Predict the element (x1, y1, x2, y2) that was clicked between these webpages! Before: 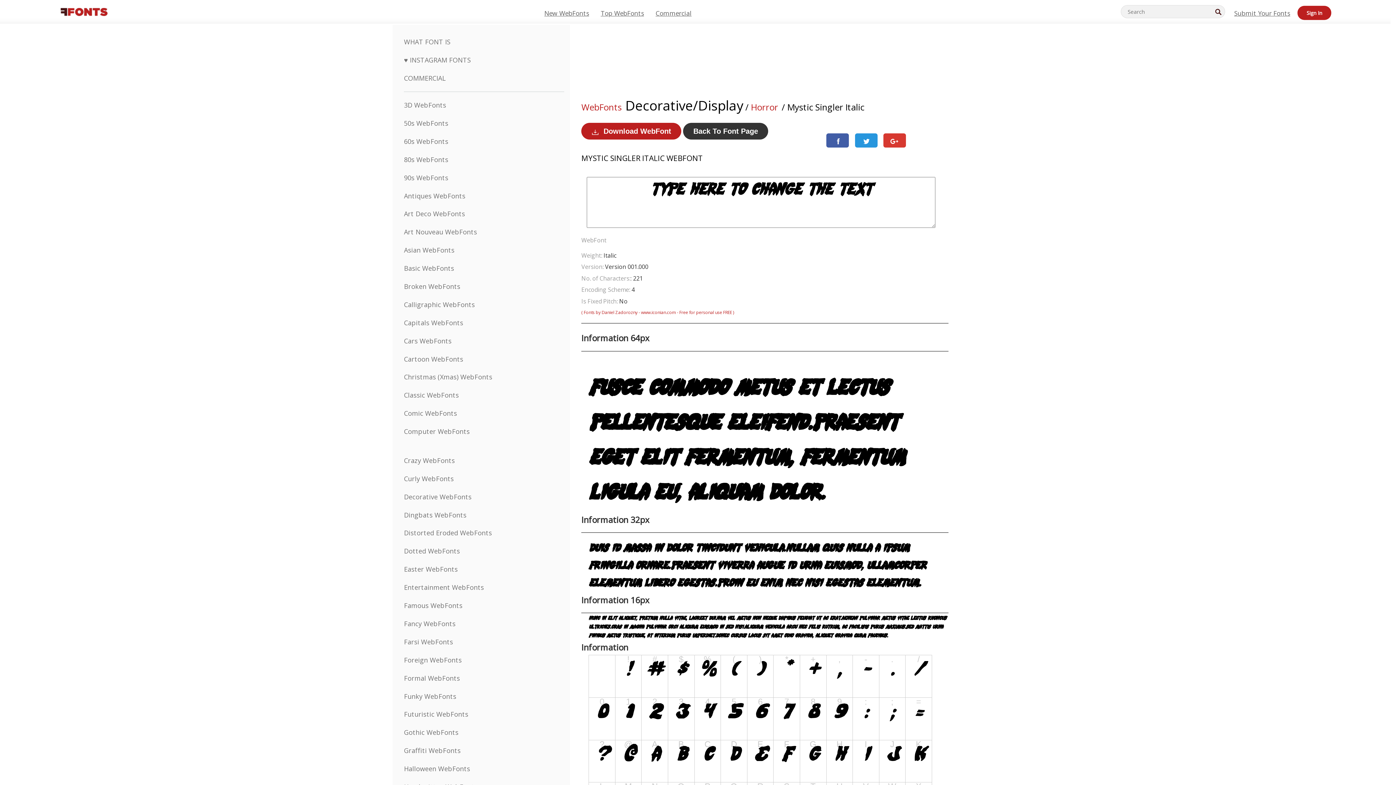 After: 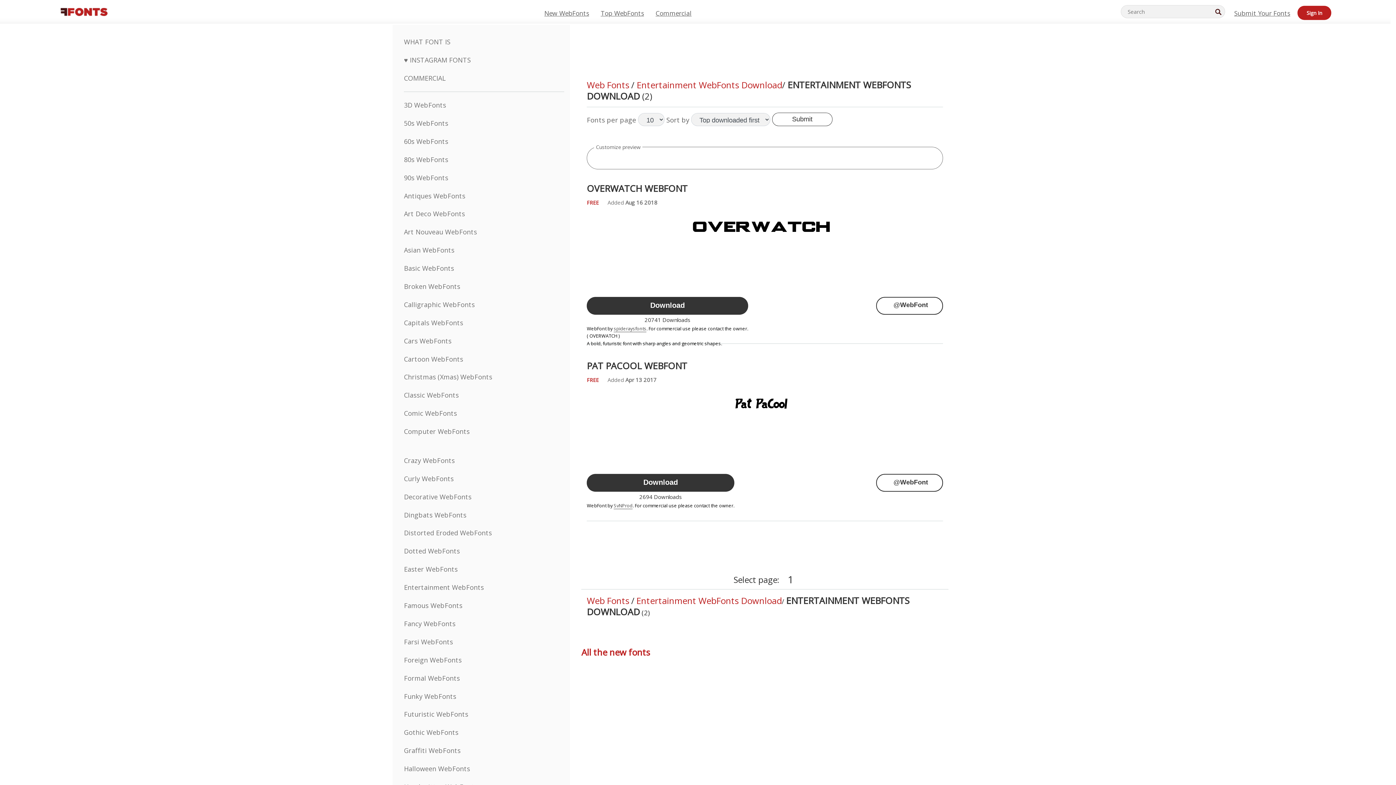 Action: bbox: (404, 583, 484, 592) label: Entertainment WebFonts